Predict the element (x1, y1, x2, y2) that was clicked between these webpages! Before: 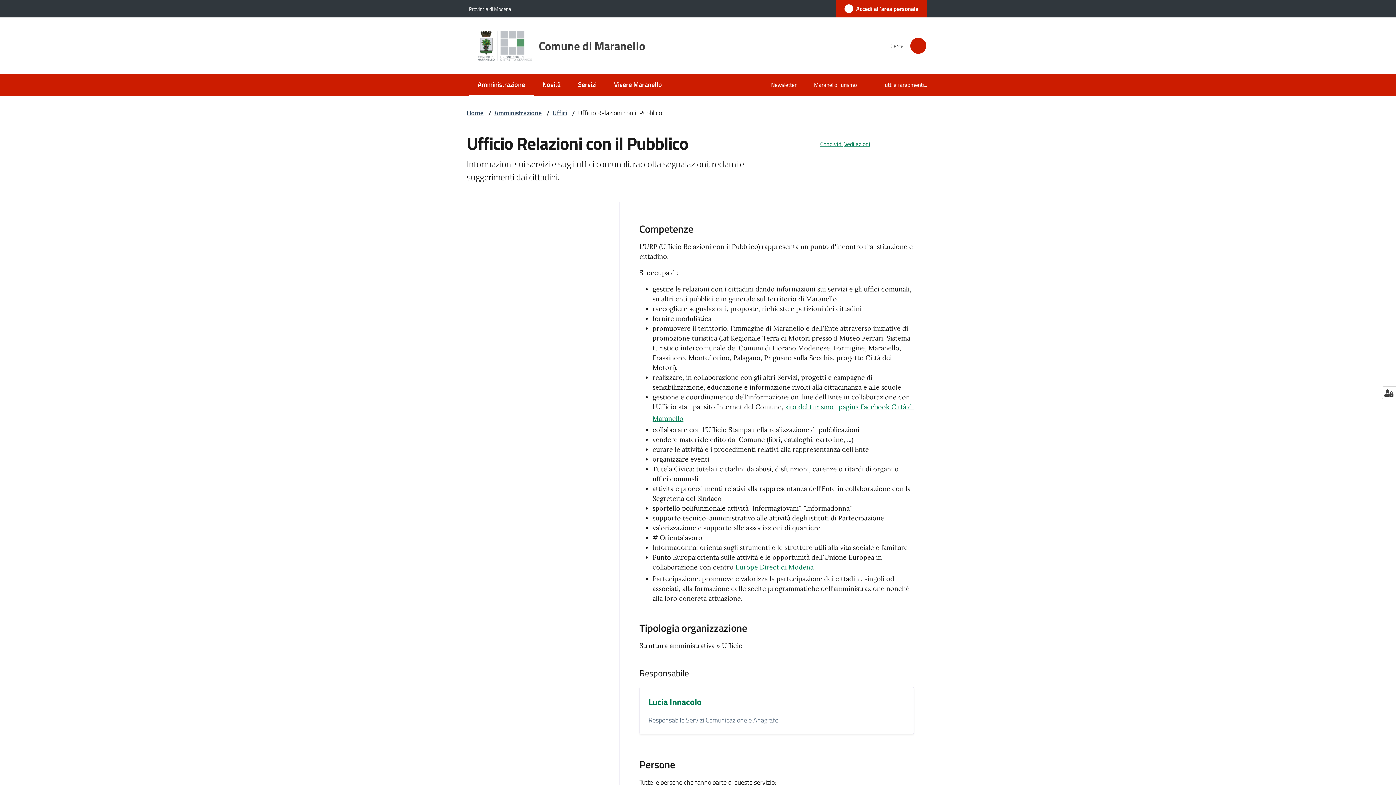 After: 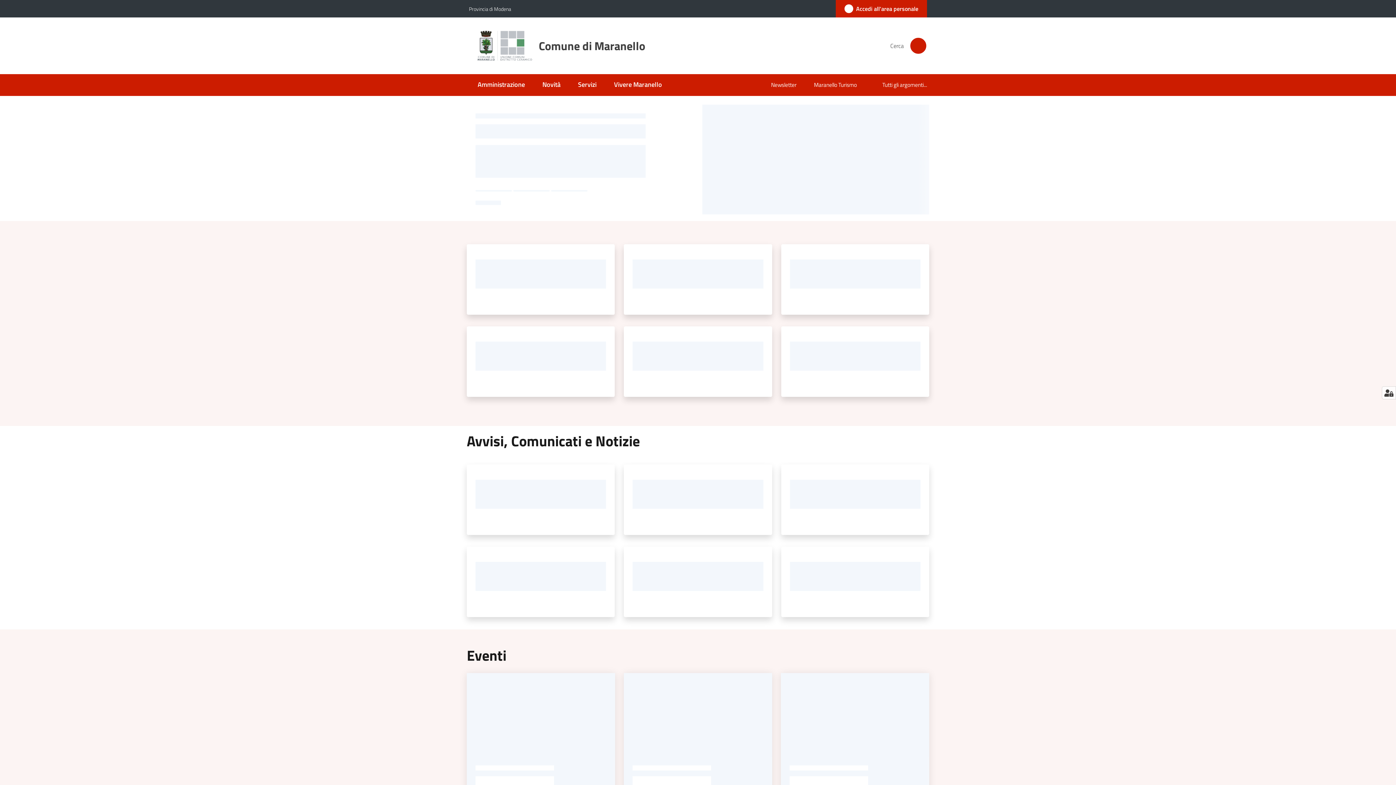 Action: bbox: (477, 24, 654, 67) label: Comune di Maranello